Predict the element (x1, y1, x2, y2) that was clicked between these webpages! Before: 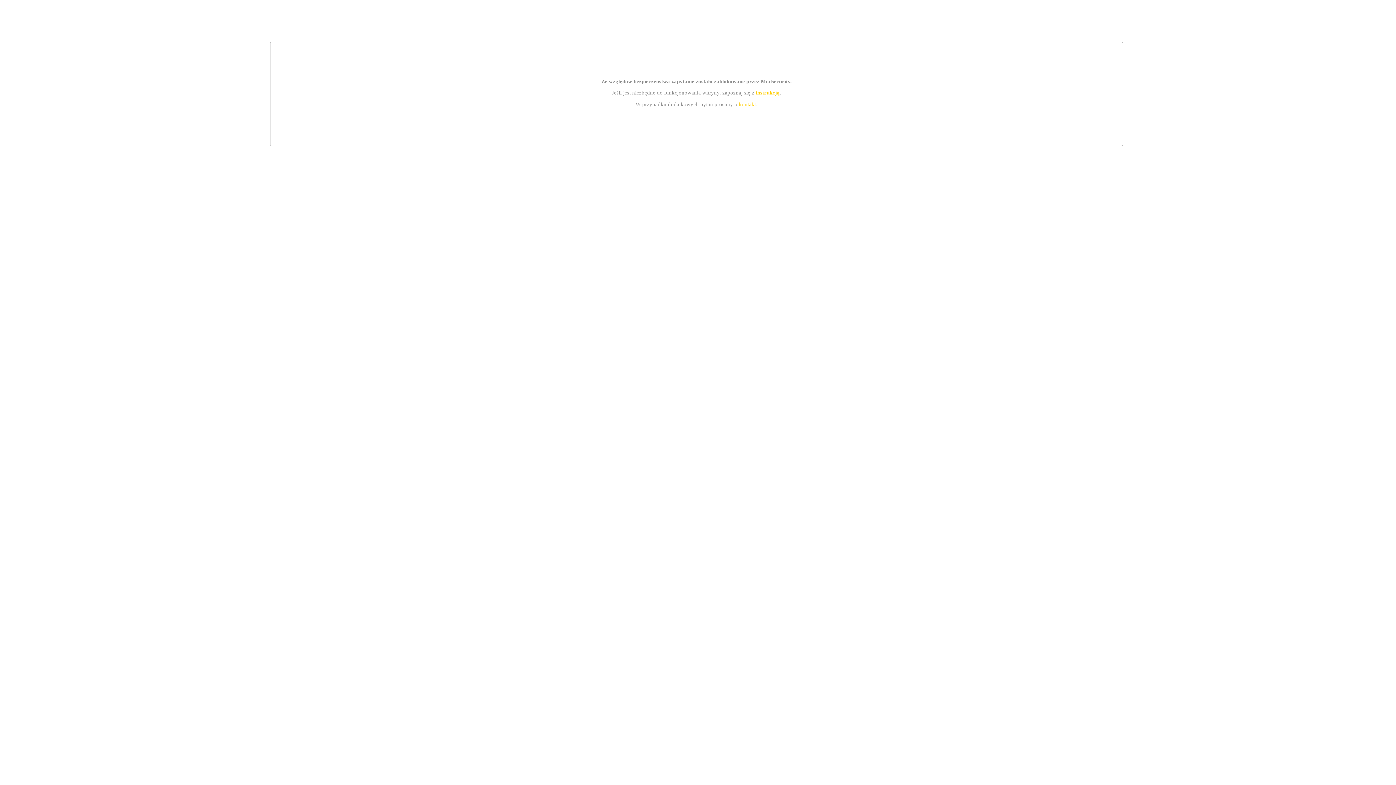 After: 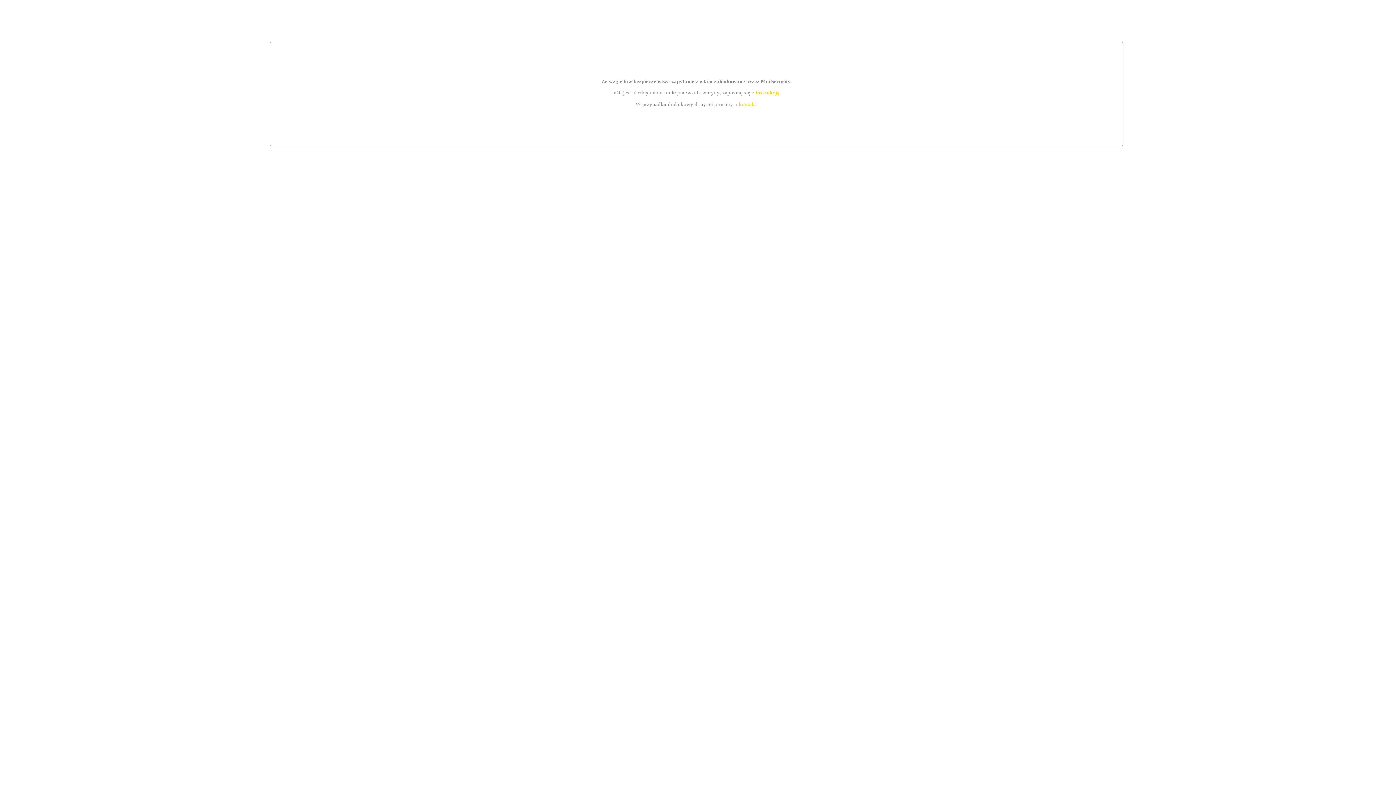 Action: bbox: (739, 101, 756, 107) label: kontakt